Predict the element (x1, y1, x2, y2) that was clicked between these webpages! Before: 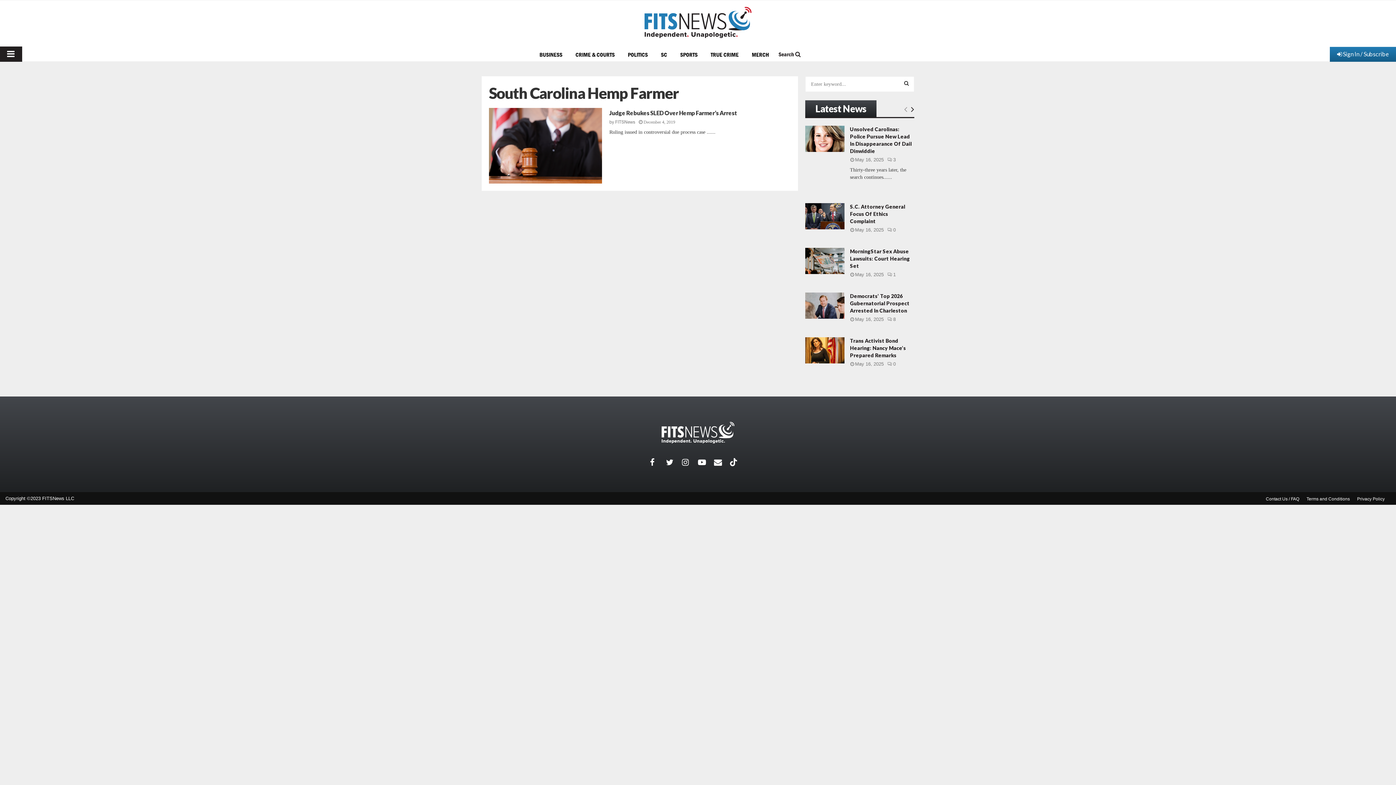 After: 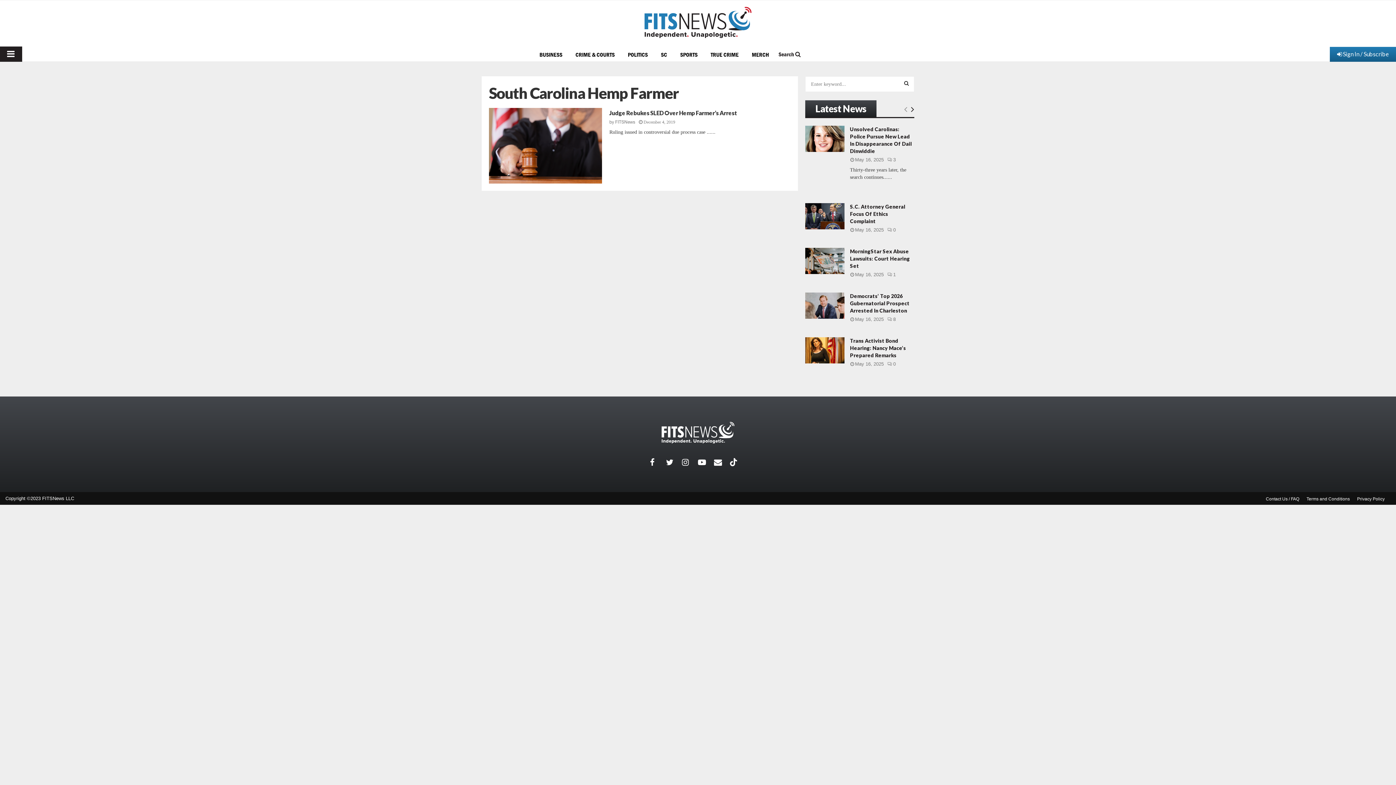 Action: label: Empty Link bbox: (903, 99, 908, 119)